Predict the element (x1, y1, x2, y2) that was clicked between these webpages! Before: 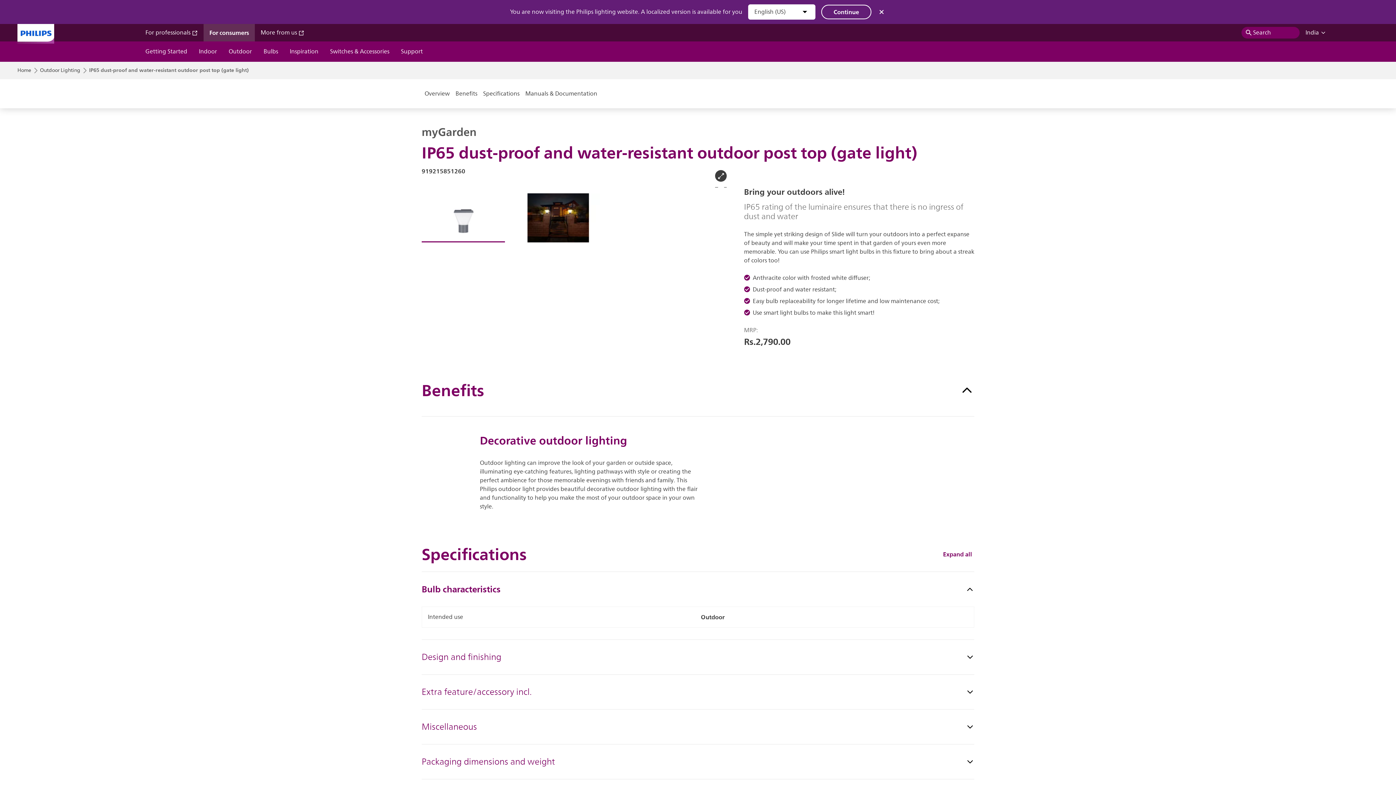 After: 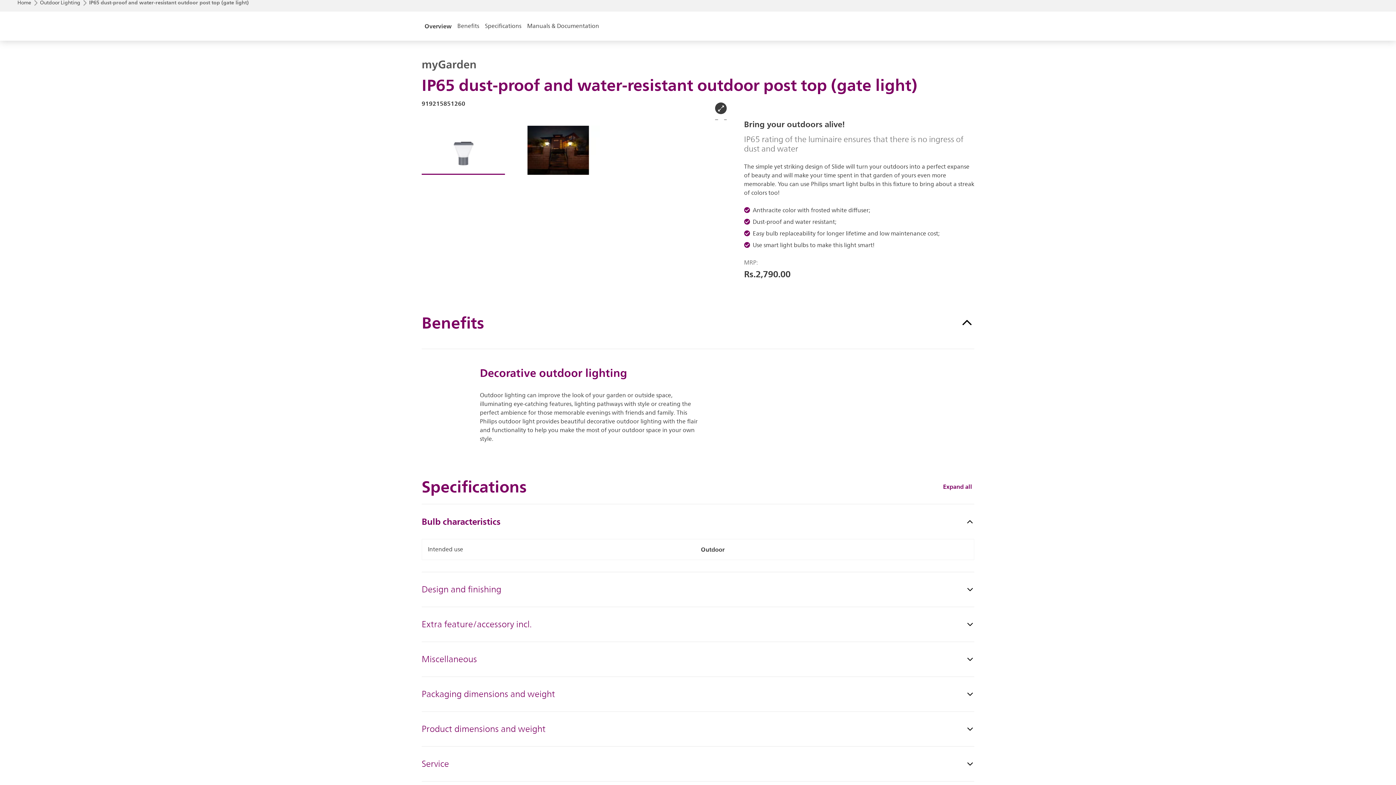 Action: label: Overview bbox: (421, 79, 452, 108)